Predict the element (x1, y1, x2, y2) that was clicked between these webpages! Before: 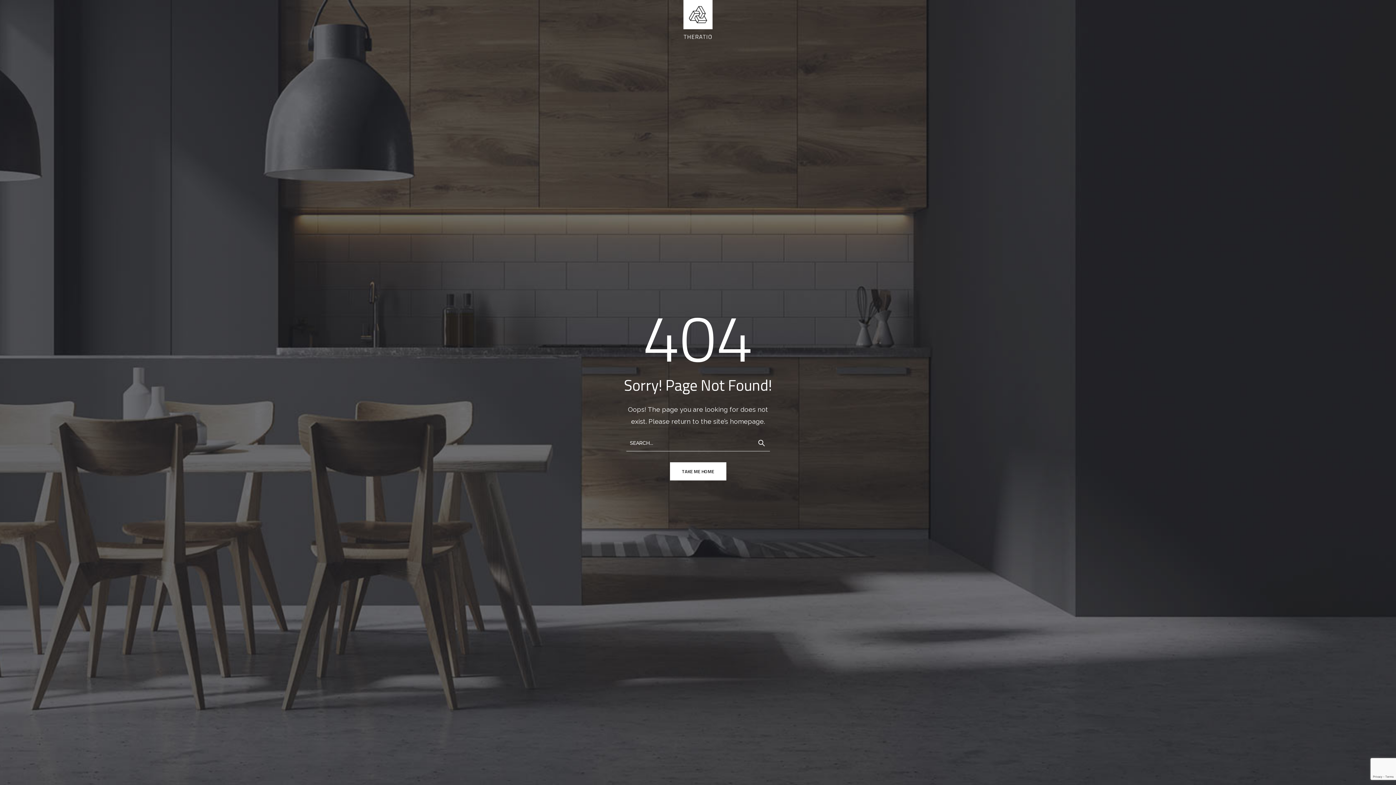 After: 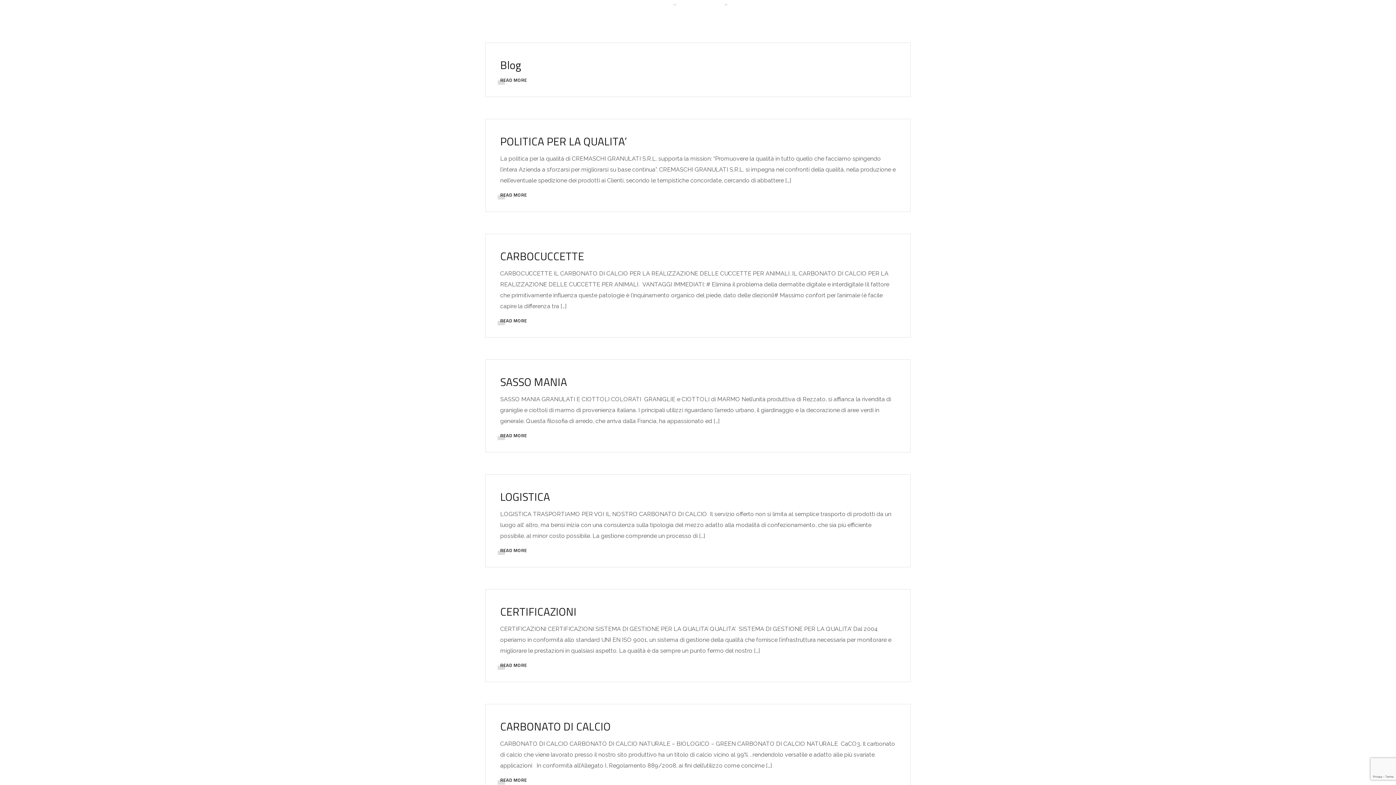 Action: bbox: (753, 434, 770, 451)